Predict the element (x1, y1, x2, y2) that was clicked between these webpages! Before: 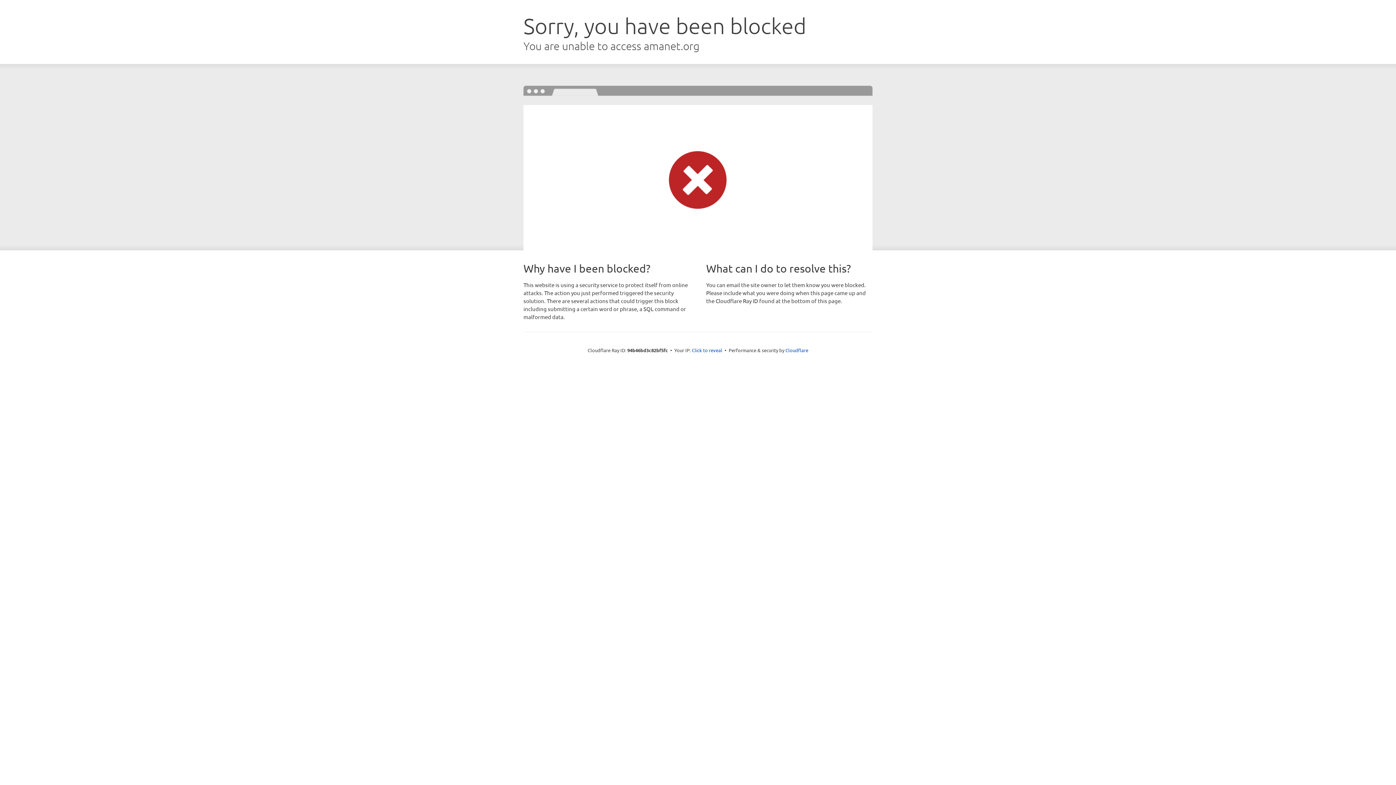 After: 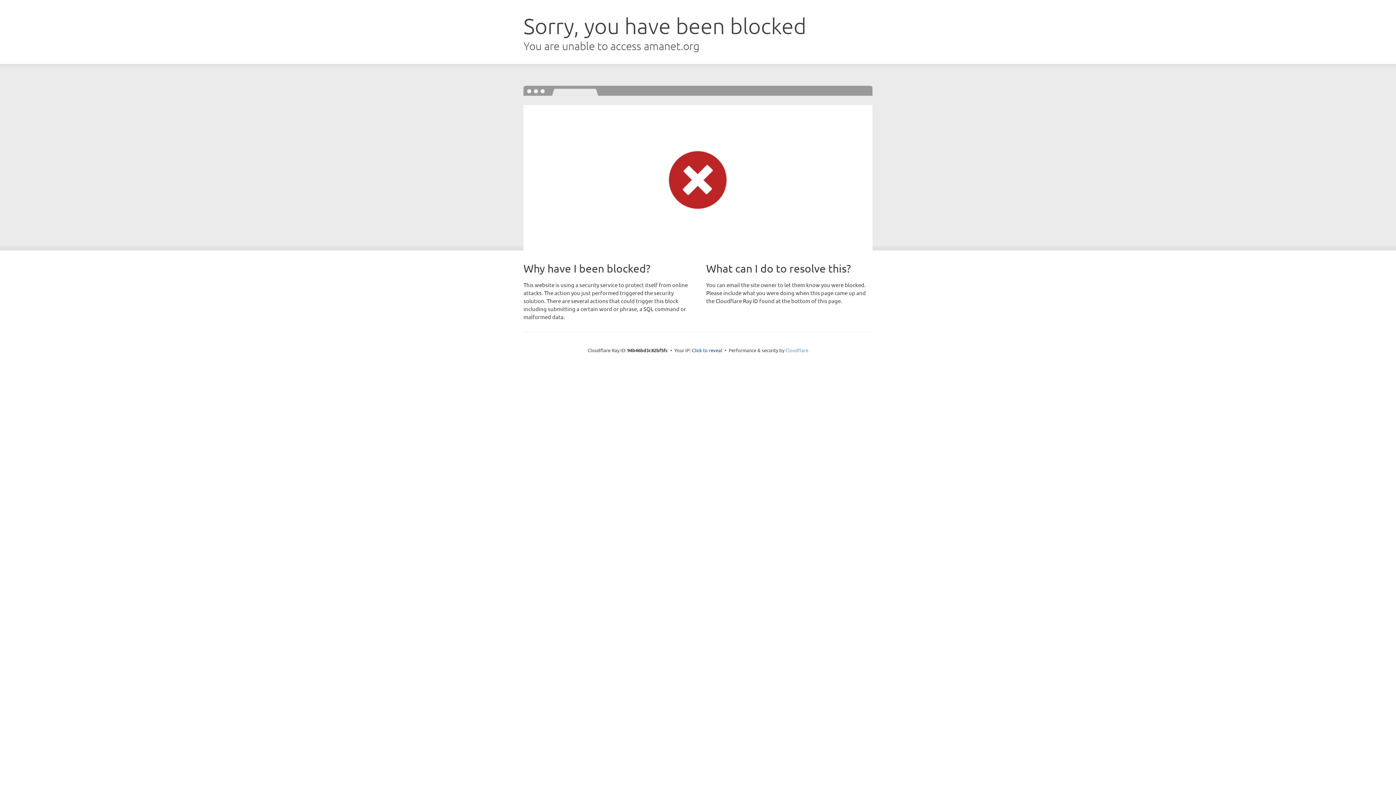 Action: bbox: (785, 347, 808, 353) label: Cloudflare